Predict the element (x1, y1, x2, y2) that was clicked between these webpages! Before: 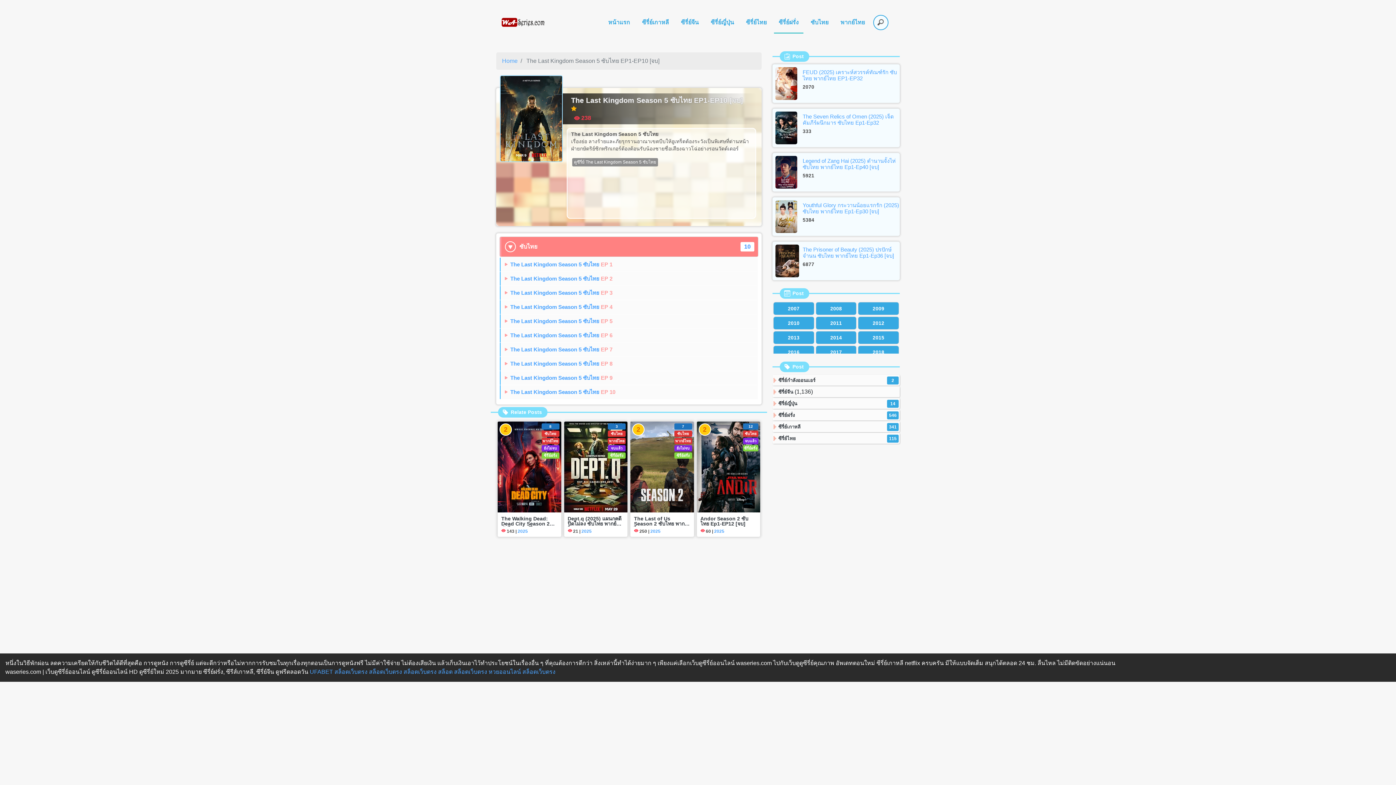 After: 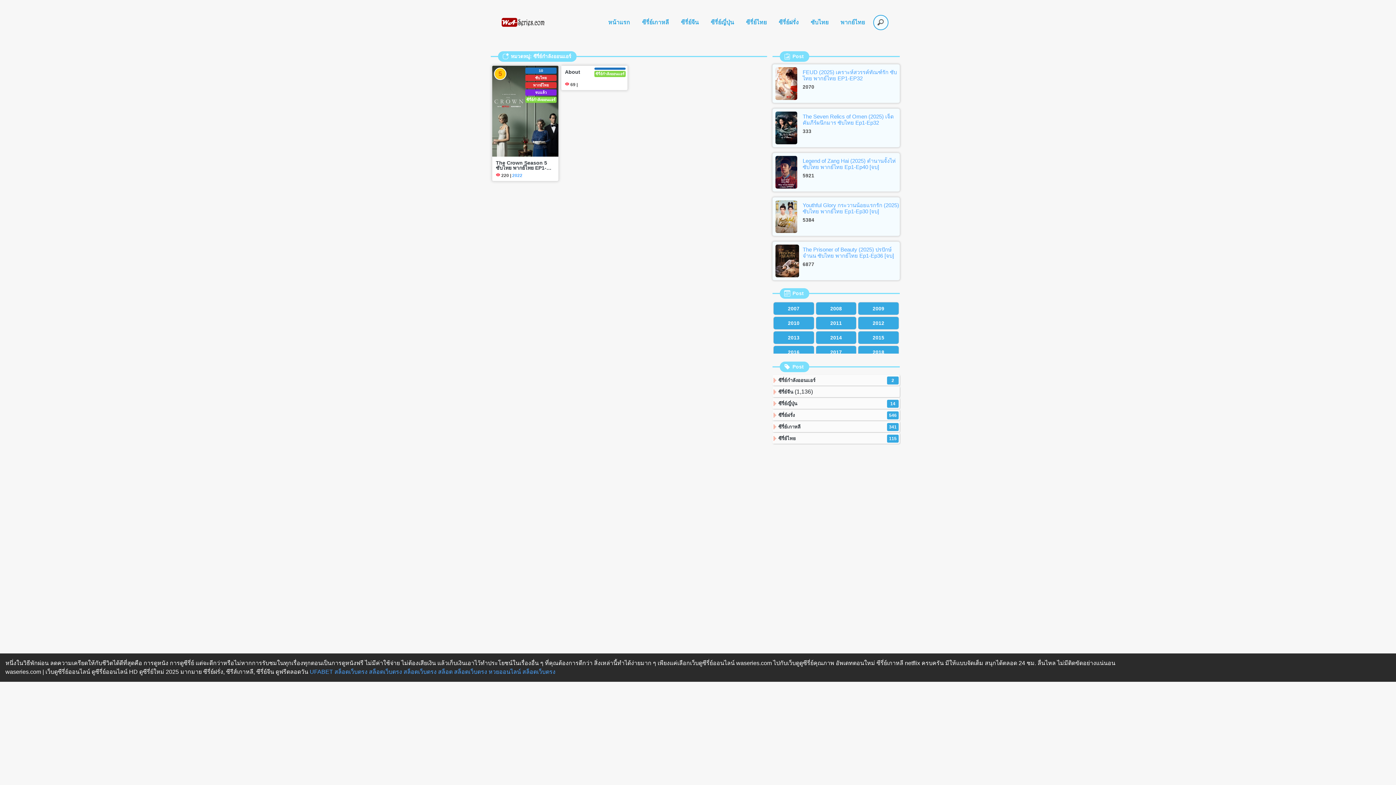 Action: bbox: (778, 377, 815, 383) label: ซีรี่ย์กำลังออนแอร์